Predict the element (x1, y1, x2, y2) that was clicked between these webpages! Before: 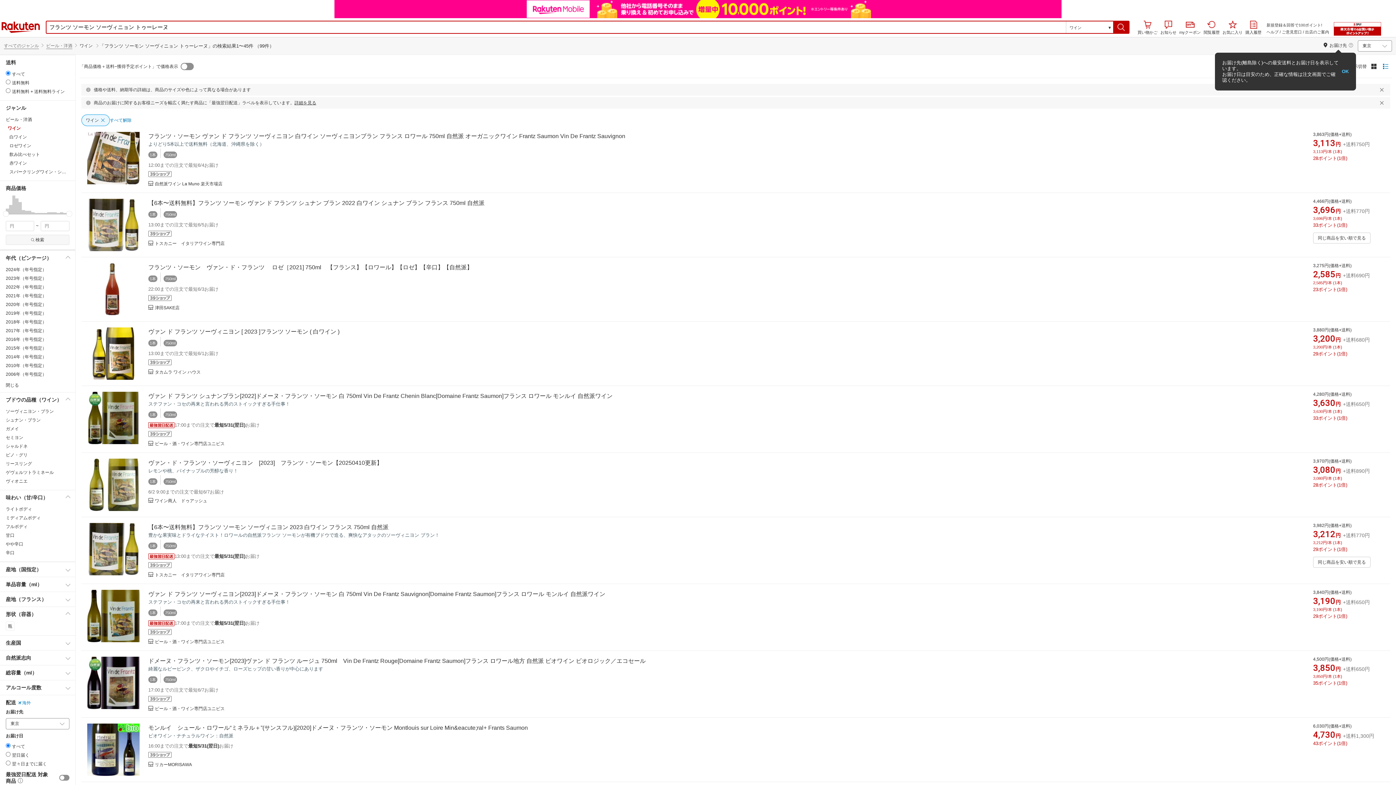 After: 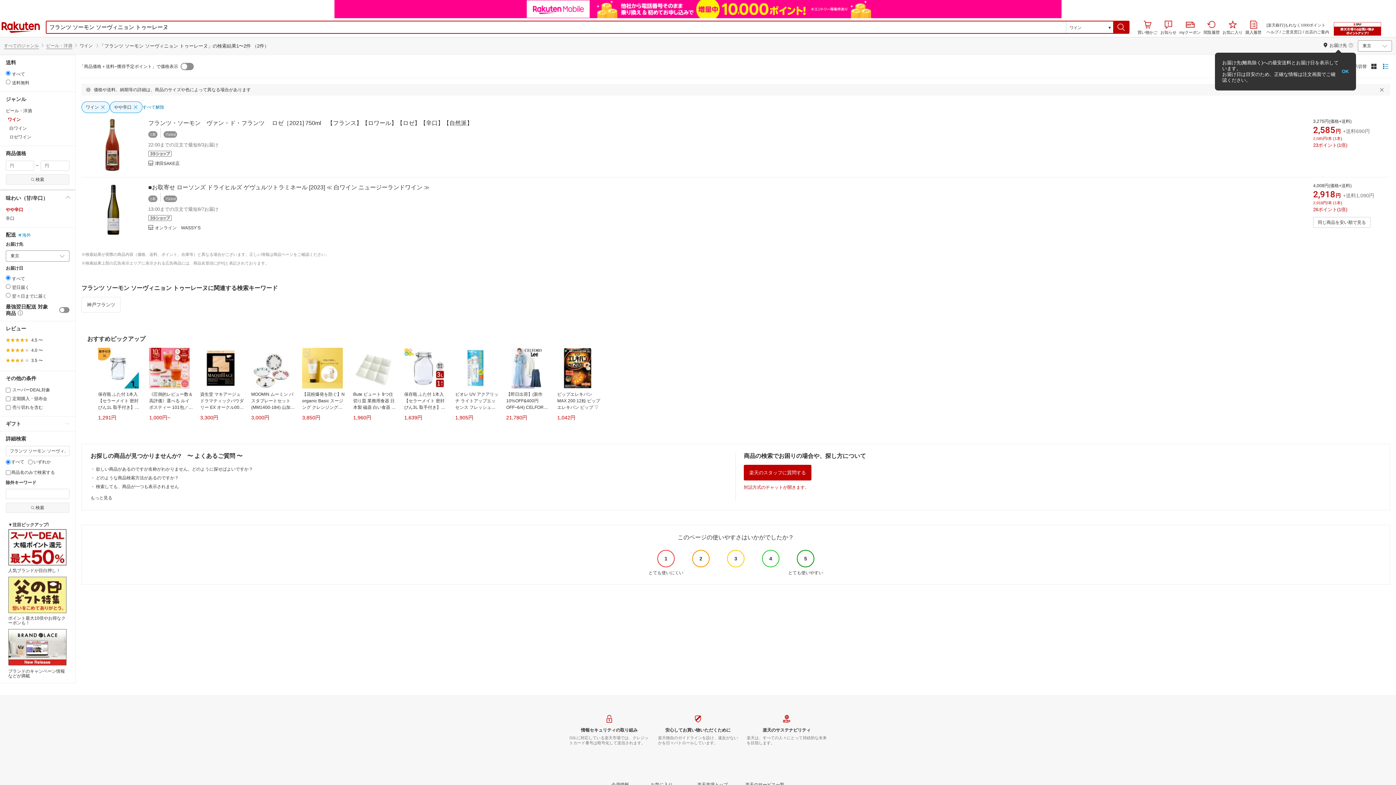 Action: bbox: (5, 521, 69, 530) label: やや辛口